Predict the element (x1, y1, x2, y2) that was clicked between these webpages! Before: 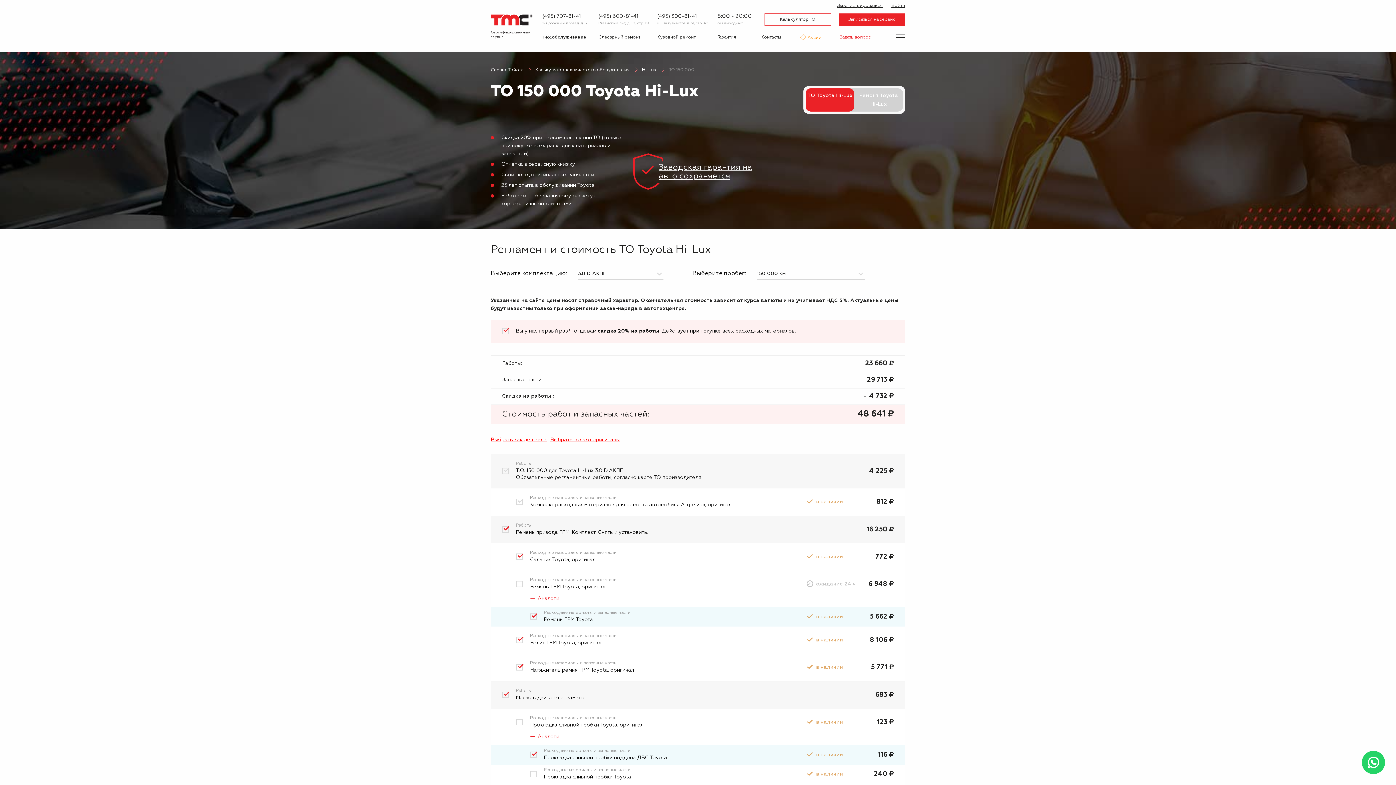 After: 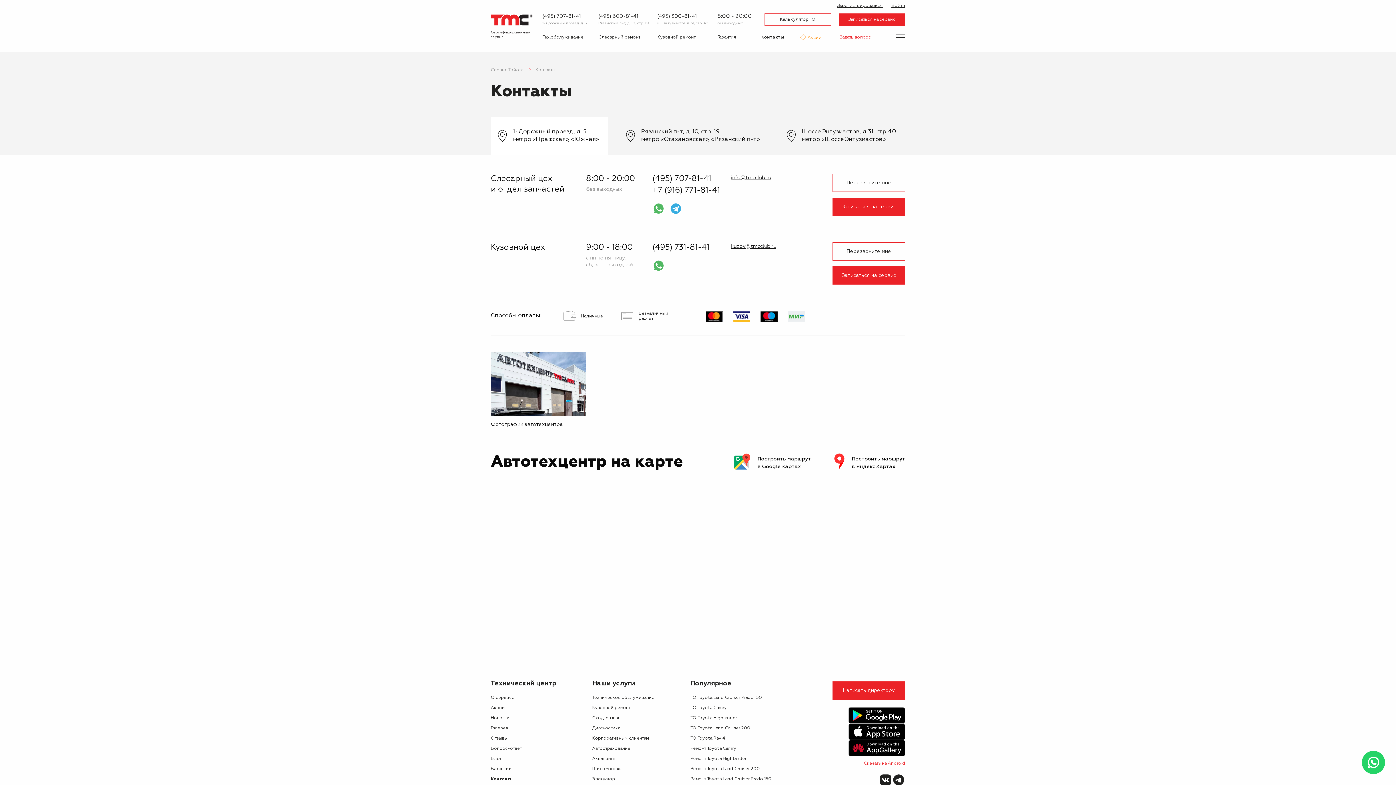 Action: bbox: (657, 19, 708, 27) label: ш. Энтузиастов д. 31, стр. 40